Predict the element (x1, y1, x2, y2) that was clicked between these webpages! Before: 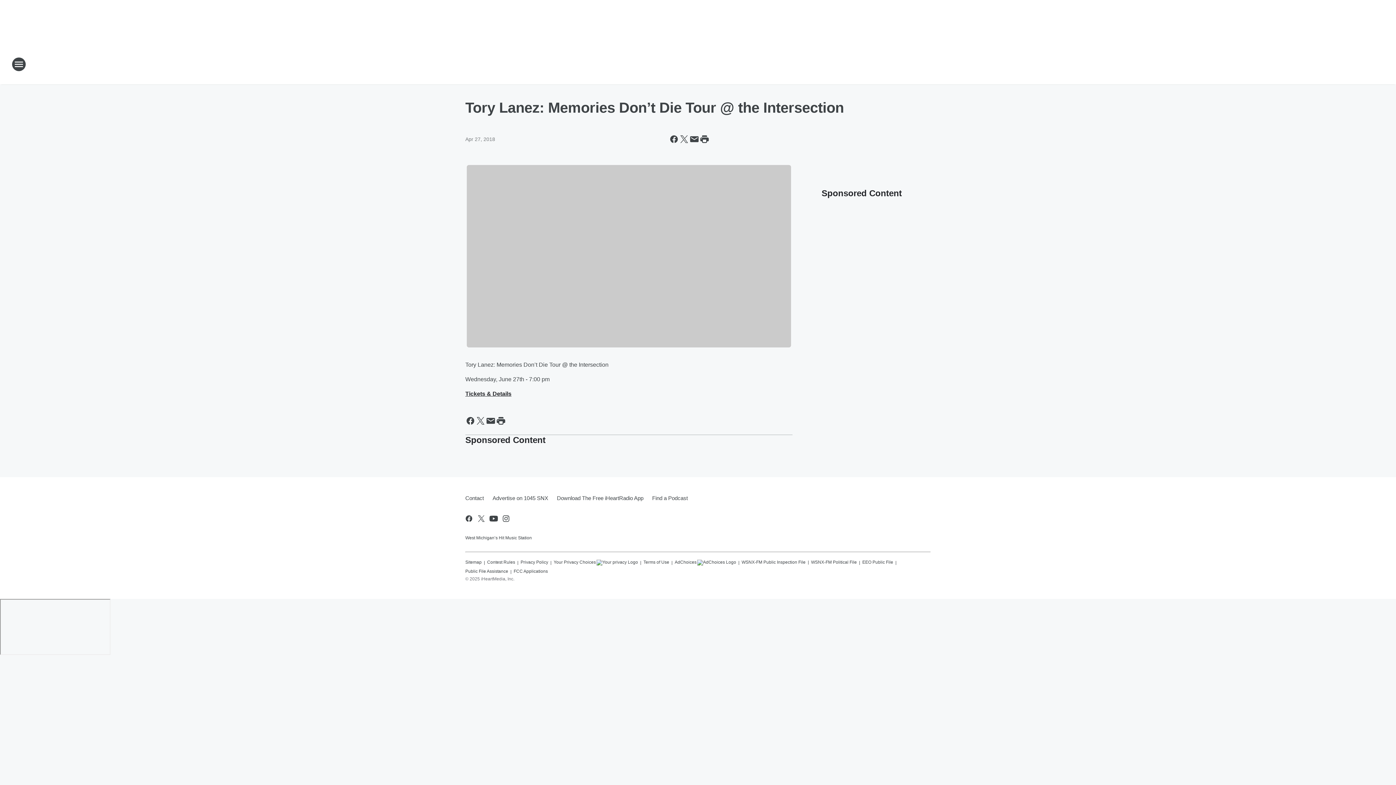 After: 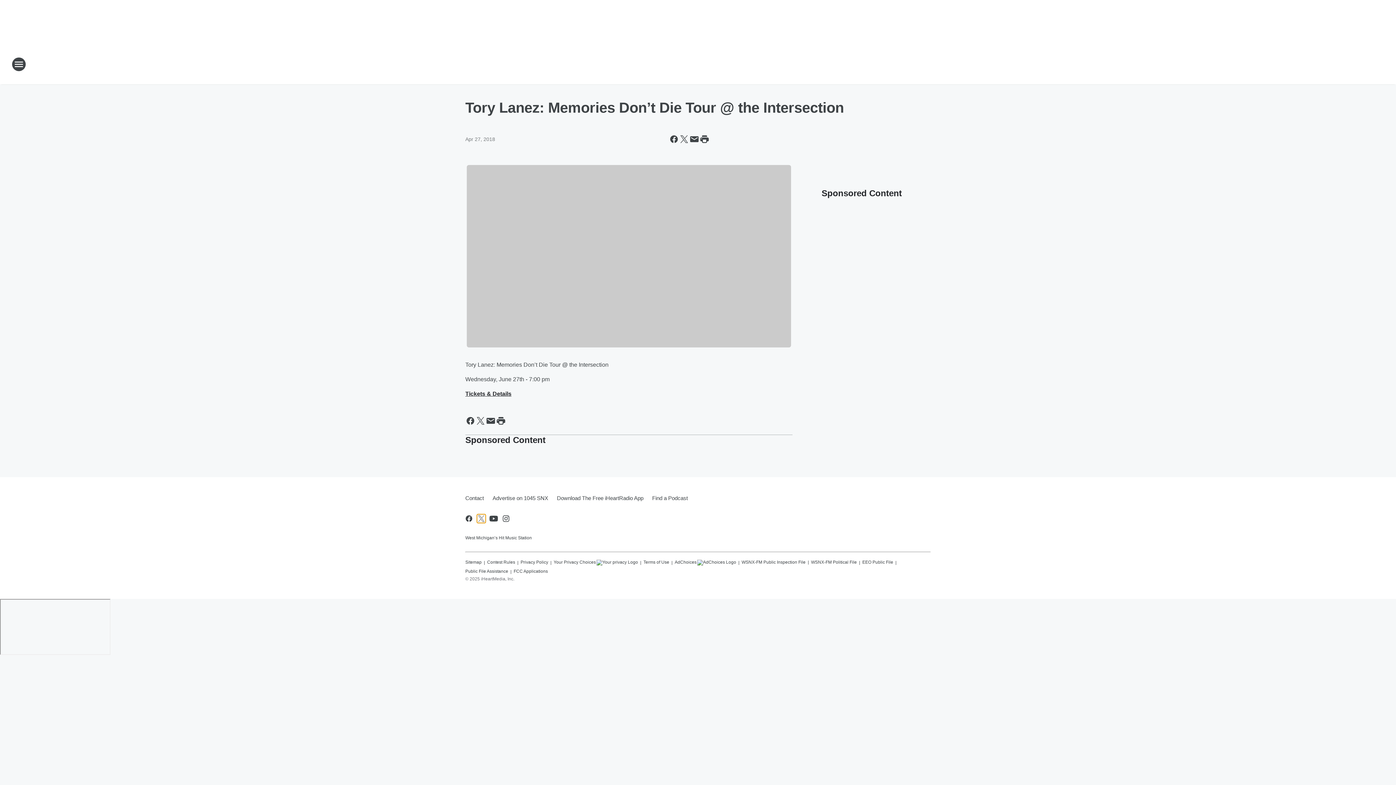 Action: label: Visit us on X bbox: (477, 514, 485, 523)